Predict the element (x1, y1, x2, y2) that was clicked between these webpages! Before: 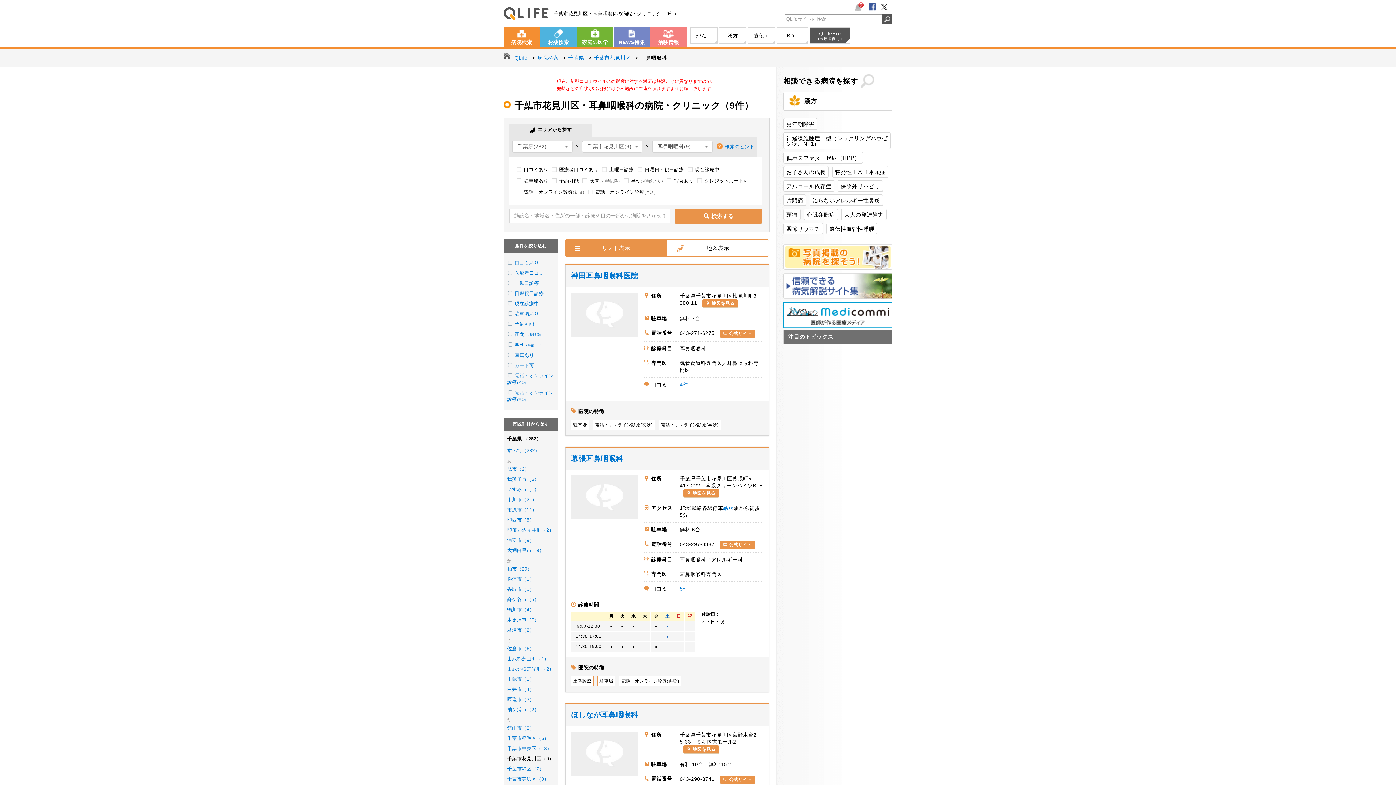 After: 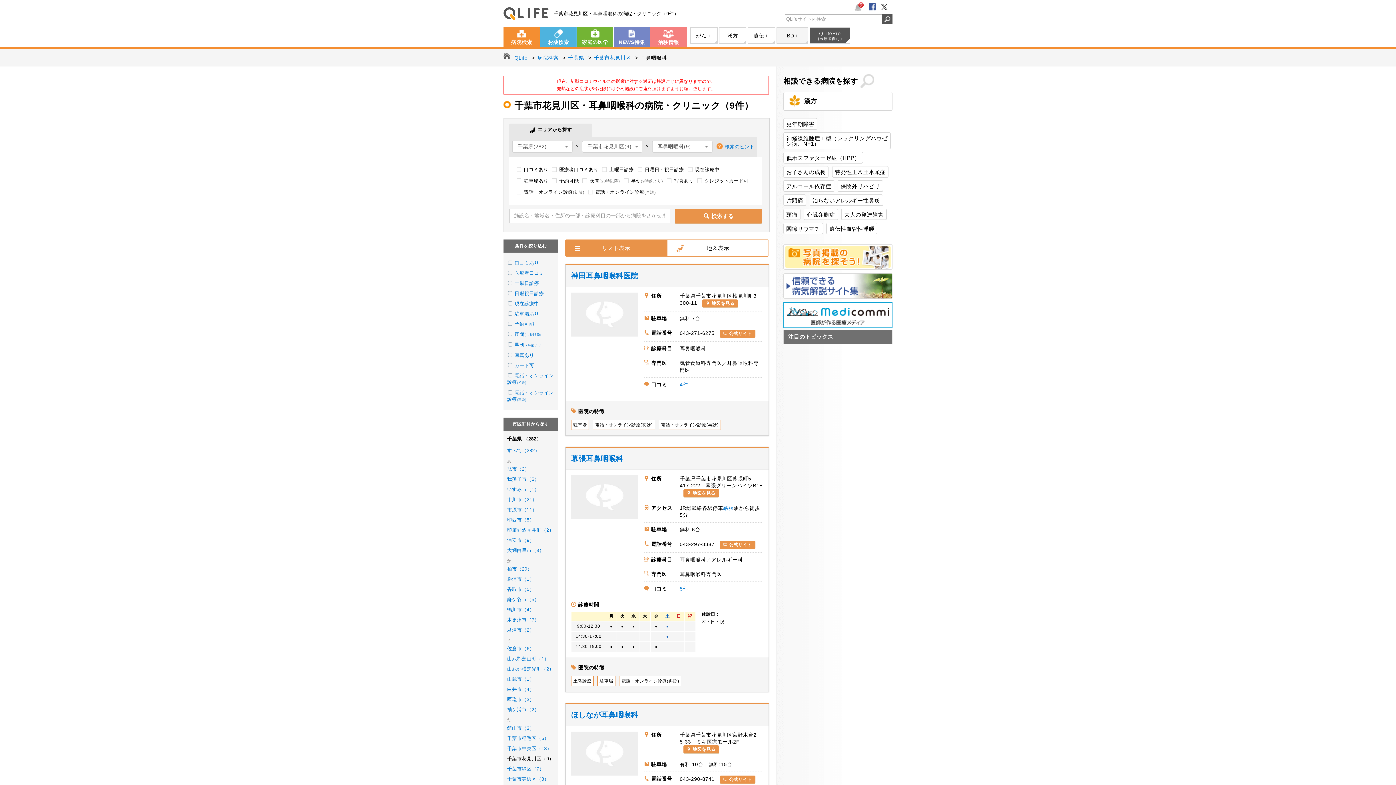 Action: bbox: (776, 27, 808, 43) label: IBD＋